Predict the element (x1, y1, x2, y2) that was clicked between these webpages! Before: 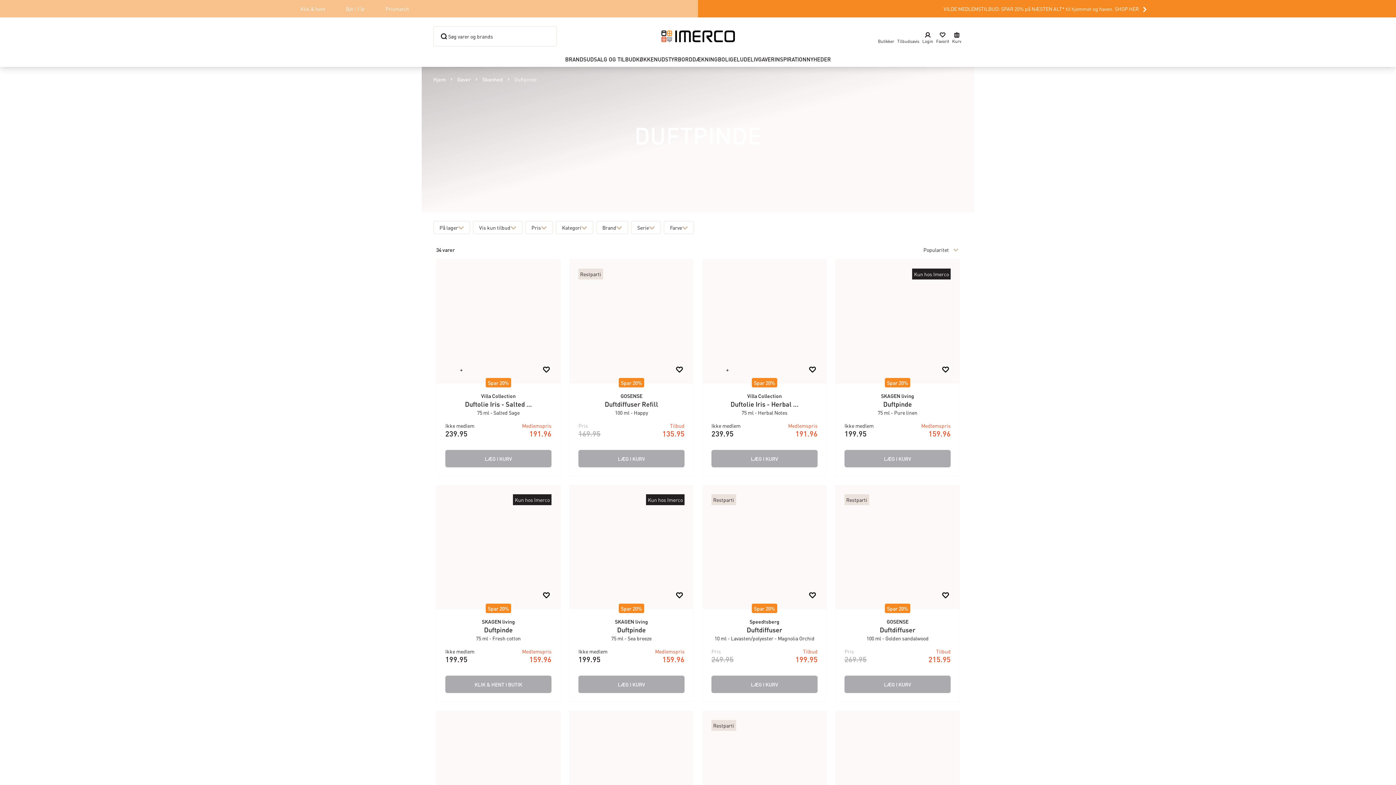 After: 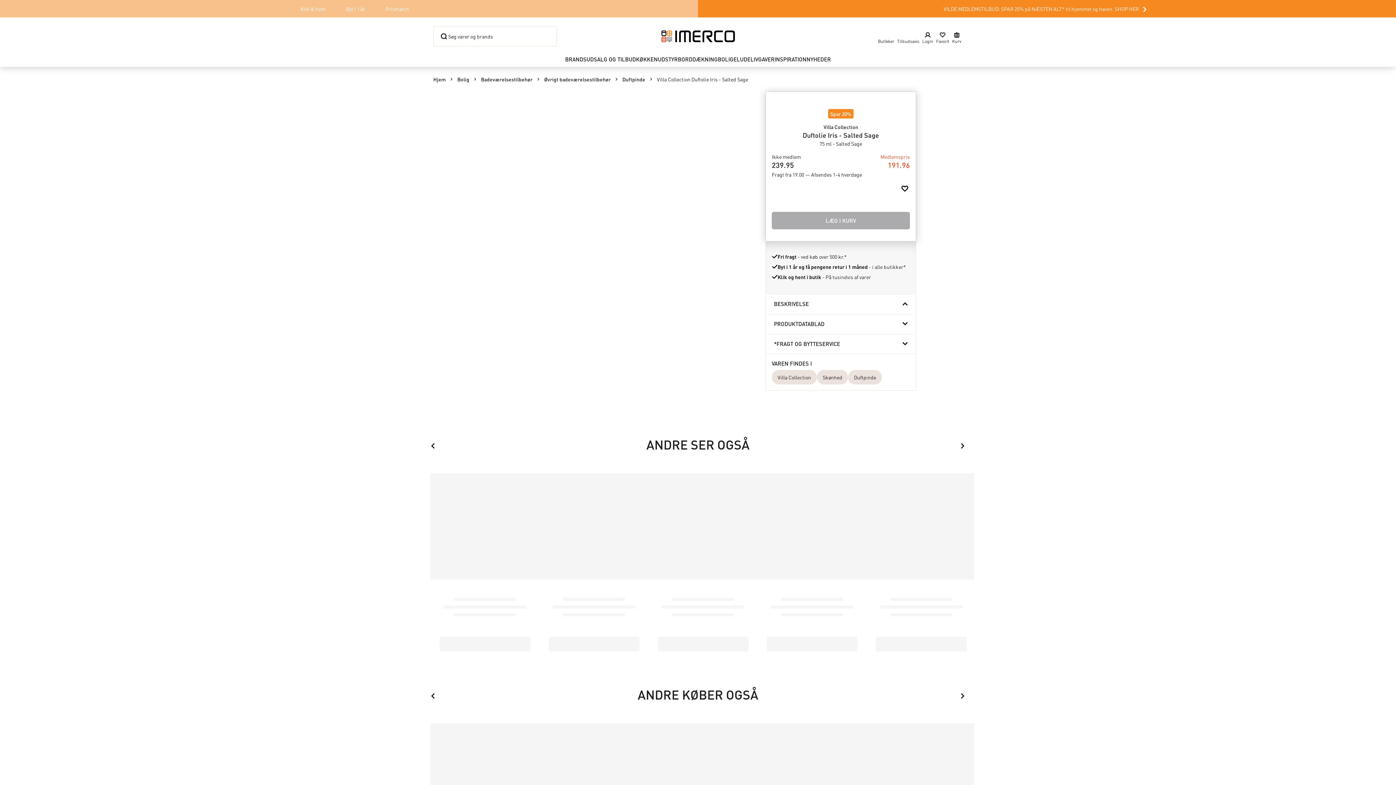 Action: label: Spar 20%

Villa Collection

Duftolie Iris - Salted ...

75 ml - Salted Sage

Ikke medlem
239.95
Medlemspris
191.96
LÆG I KURV bbox: (436, 260, 560, 476)